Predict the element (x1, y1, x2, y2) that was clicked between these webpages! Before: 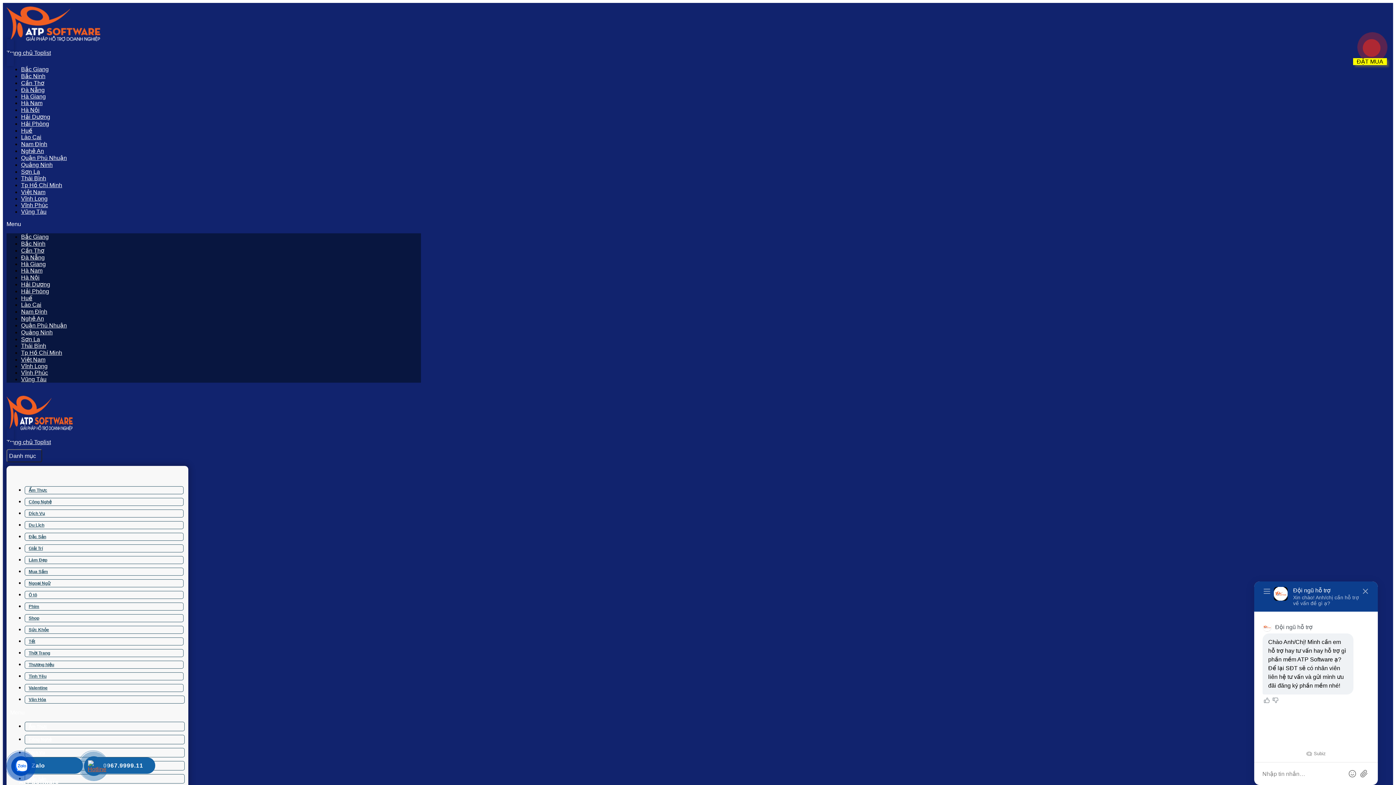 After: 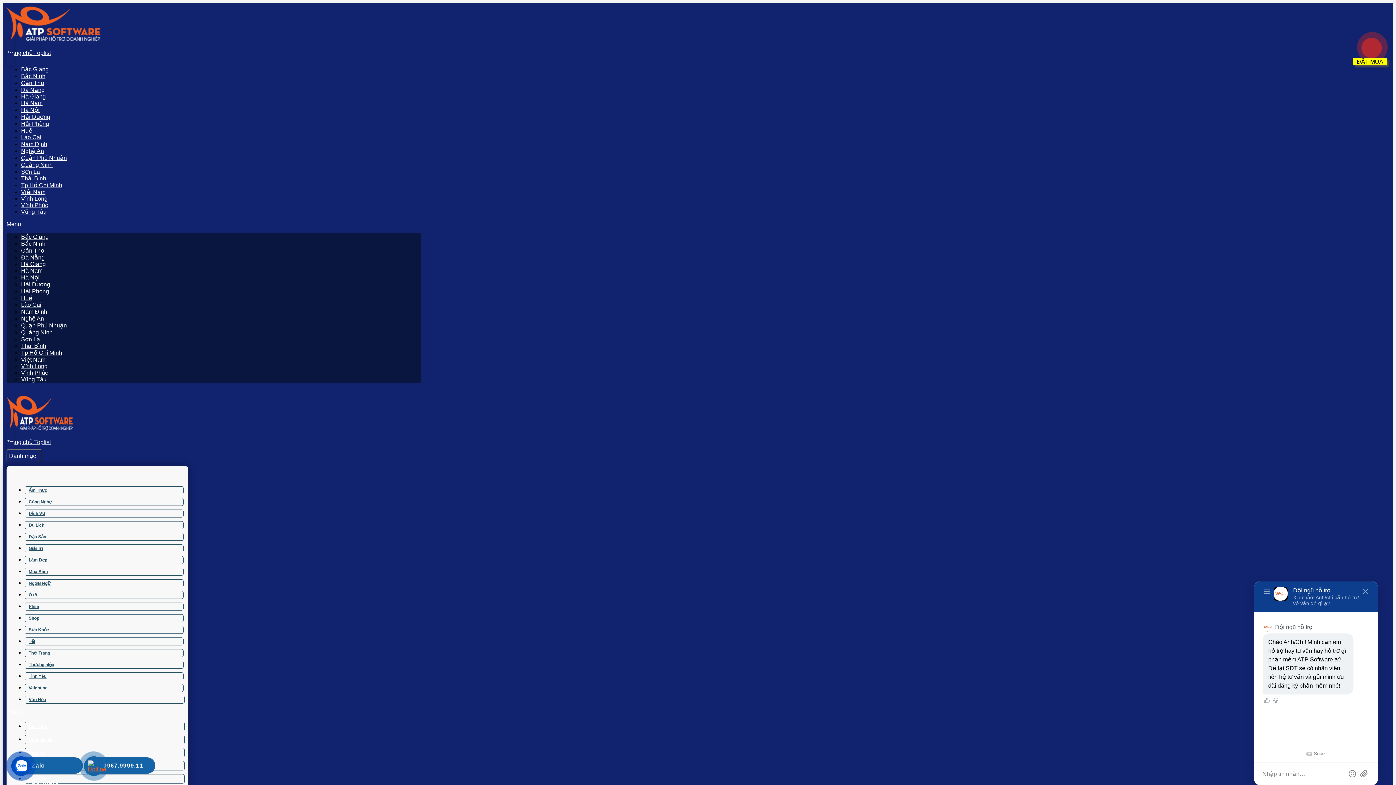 Action: bbox: (21, 86, 44, 93) label: Đà Nẵng